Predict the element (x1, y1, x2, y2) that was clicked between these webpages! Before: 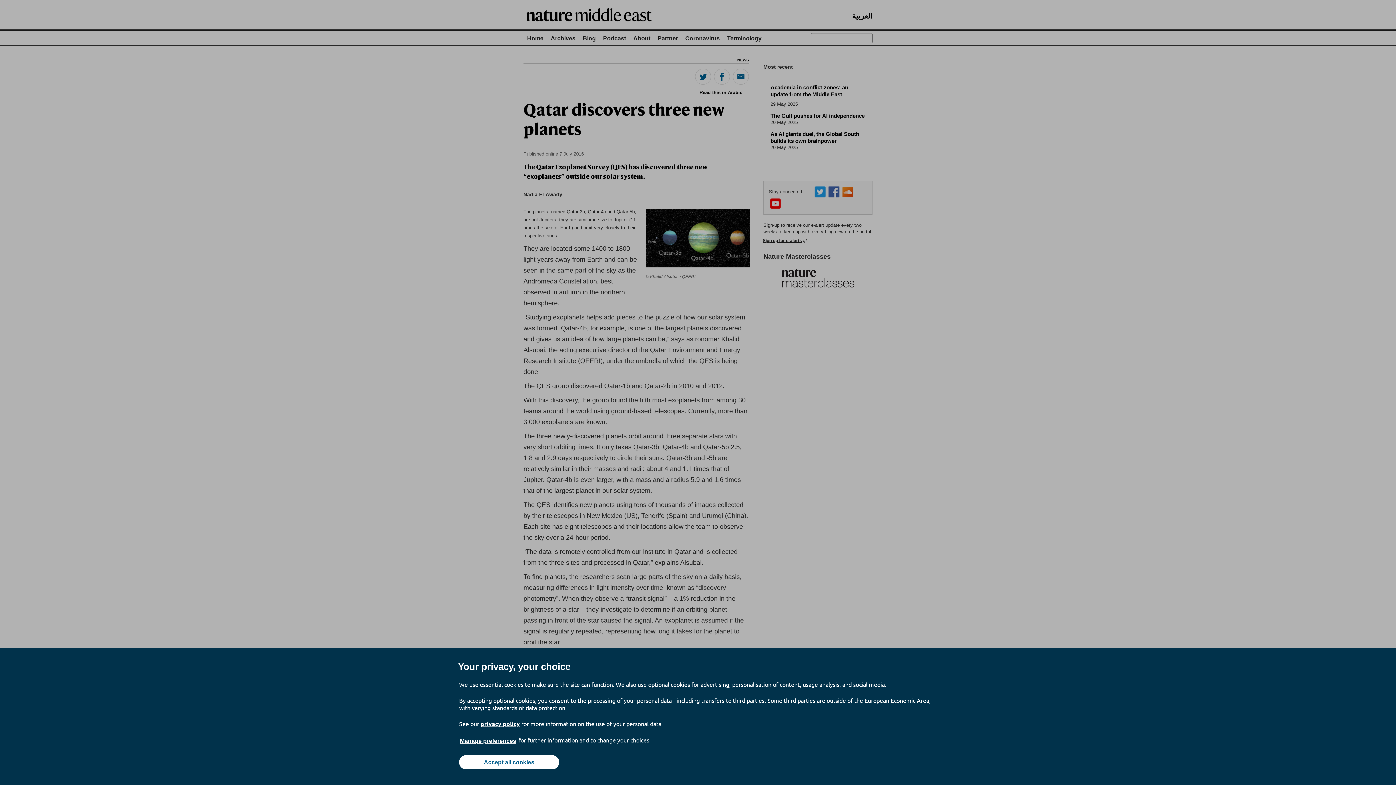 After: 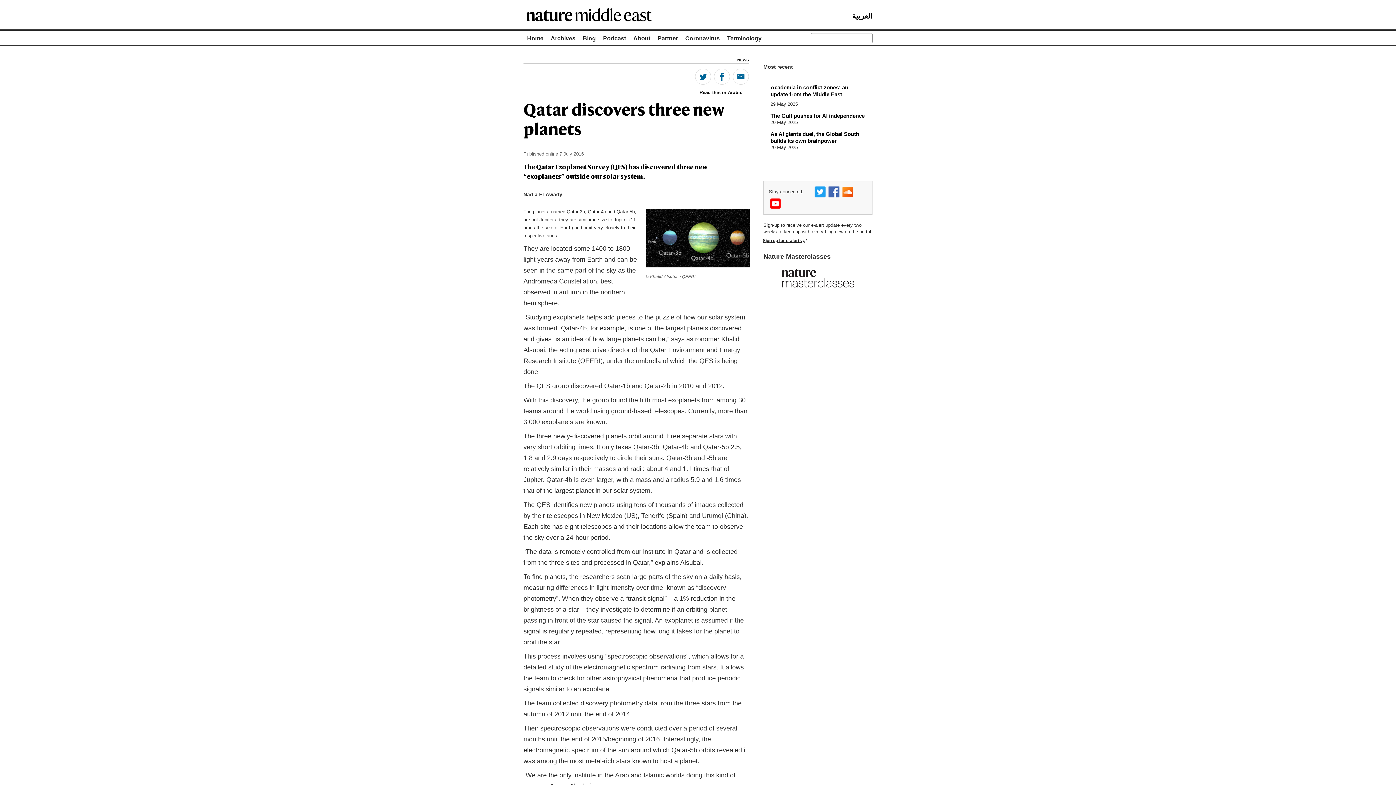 Action: label: Accept all cookies bbox: (459, 755, 559, 769)